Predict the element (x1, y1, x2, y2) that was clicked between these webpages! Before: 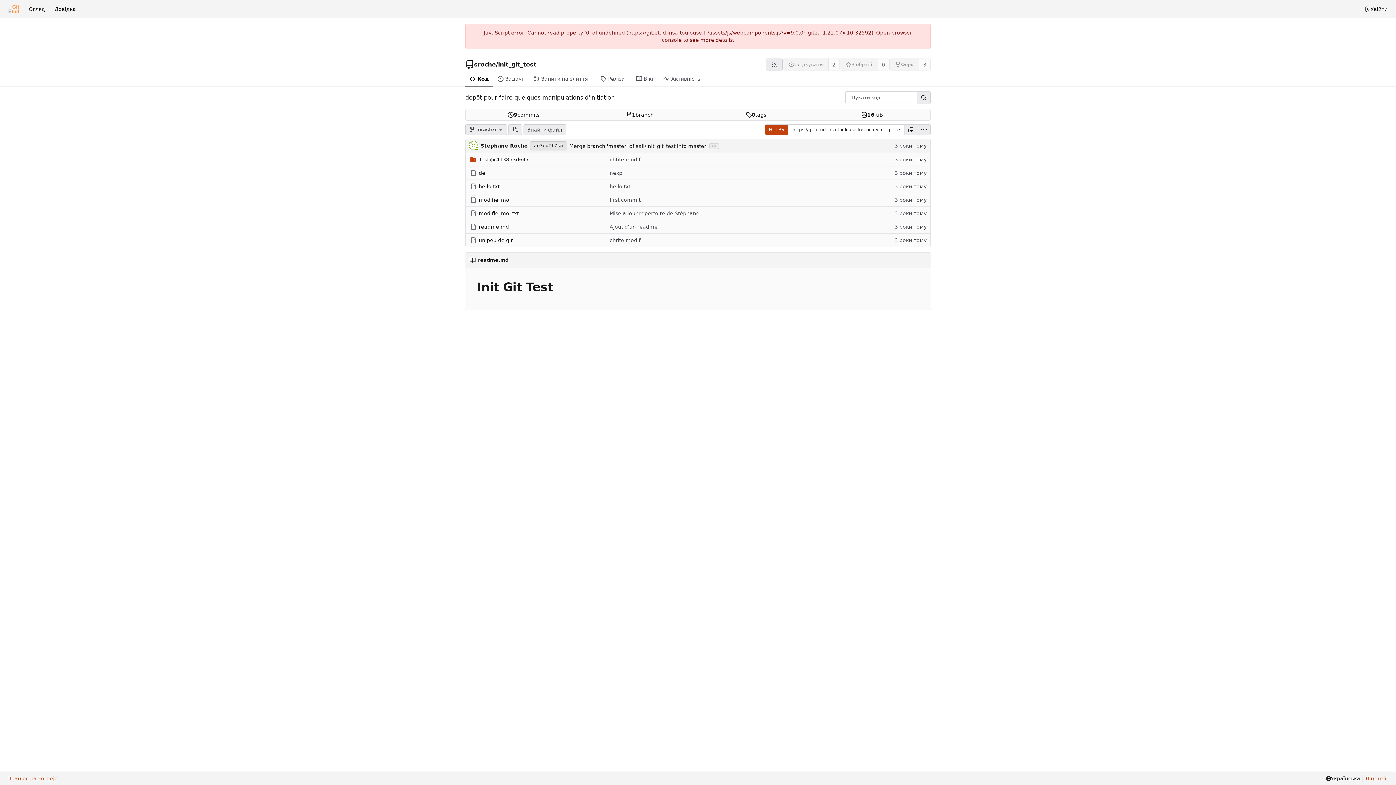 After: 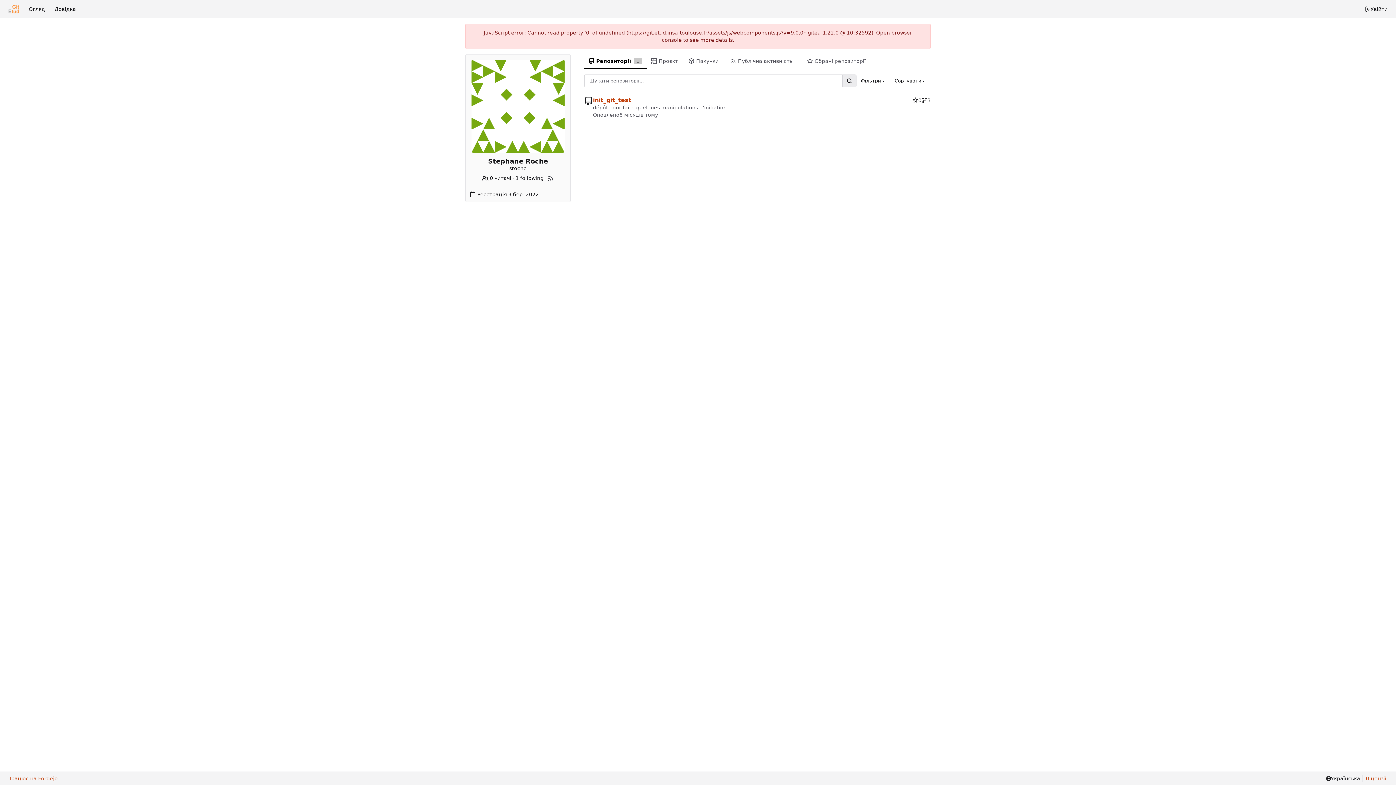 Action: label: sroche bbox: (474, 60, 496, 68)